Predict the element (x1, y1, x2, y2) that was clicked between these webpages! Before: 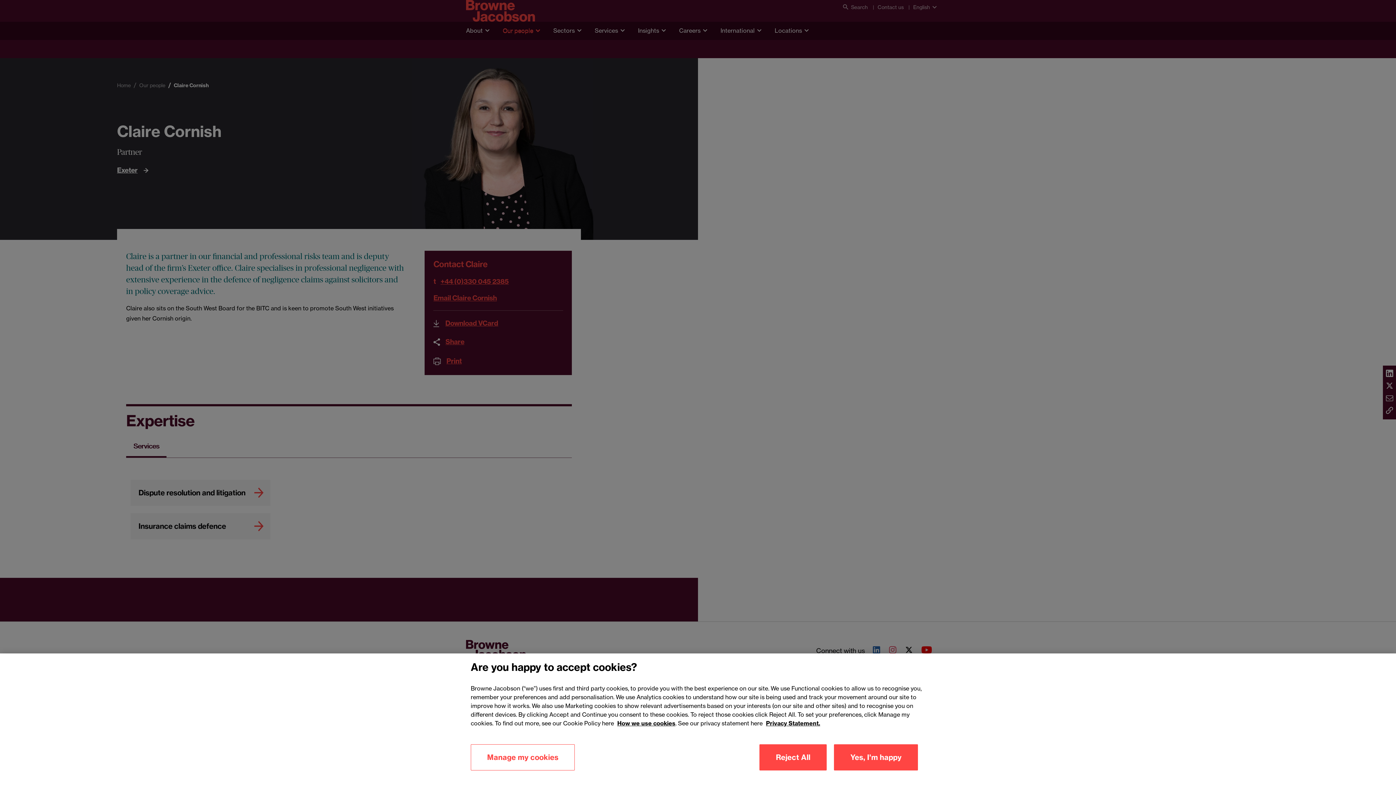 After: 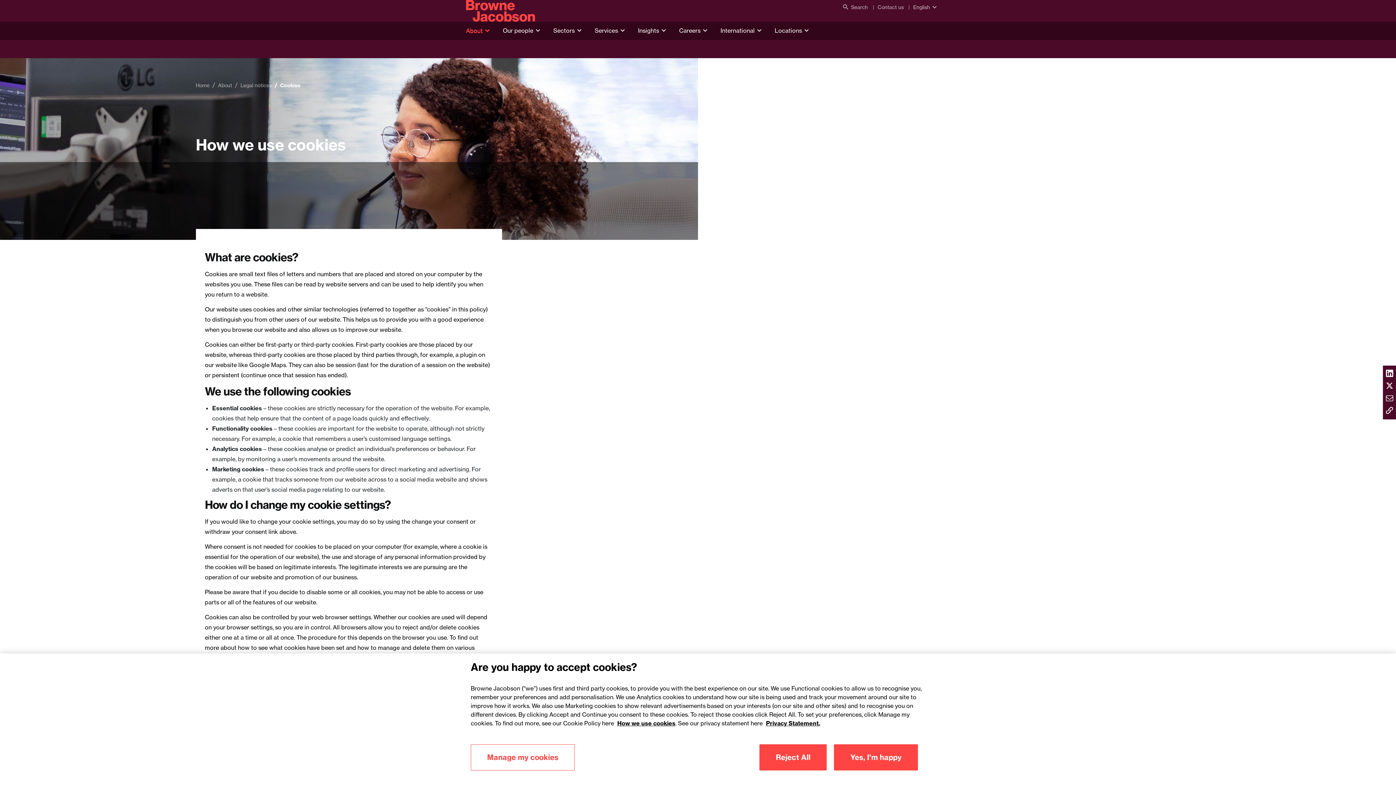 Action: label: How we use cookies bbox: (617, 720, 675, 727)